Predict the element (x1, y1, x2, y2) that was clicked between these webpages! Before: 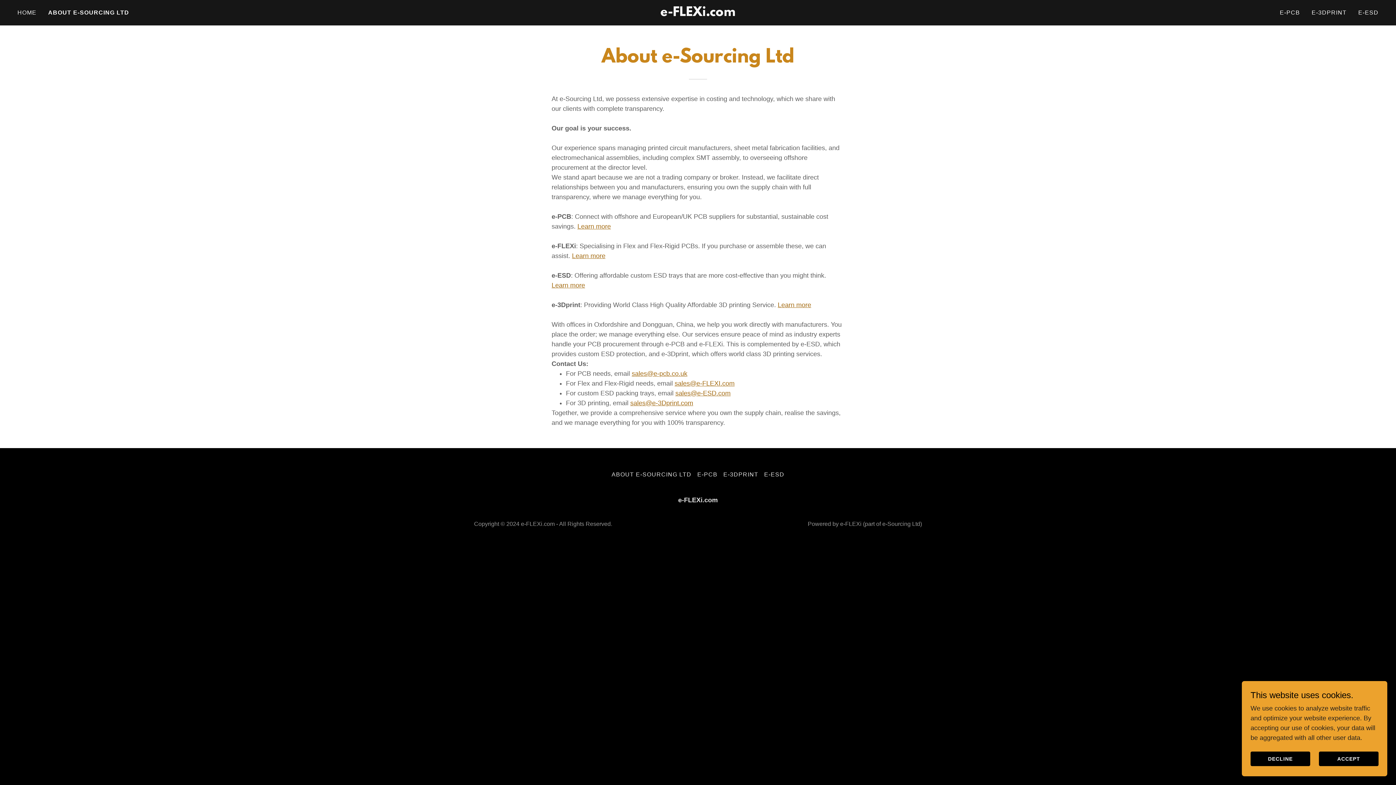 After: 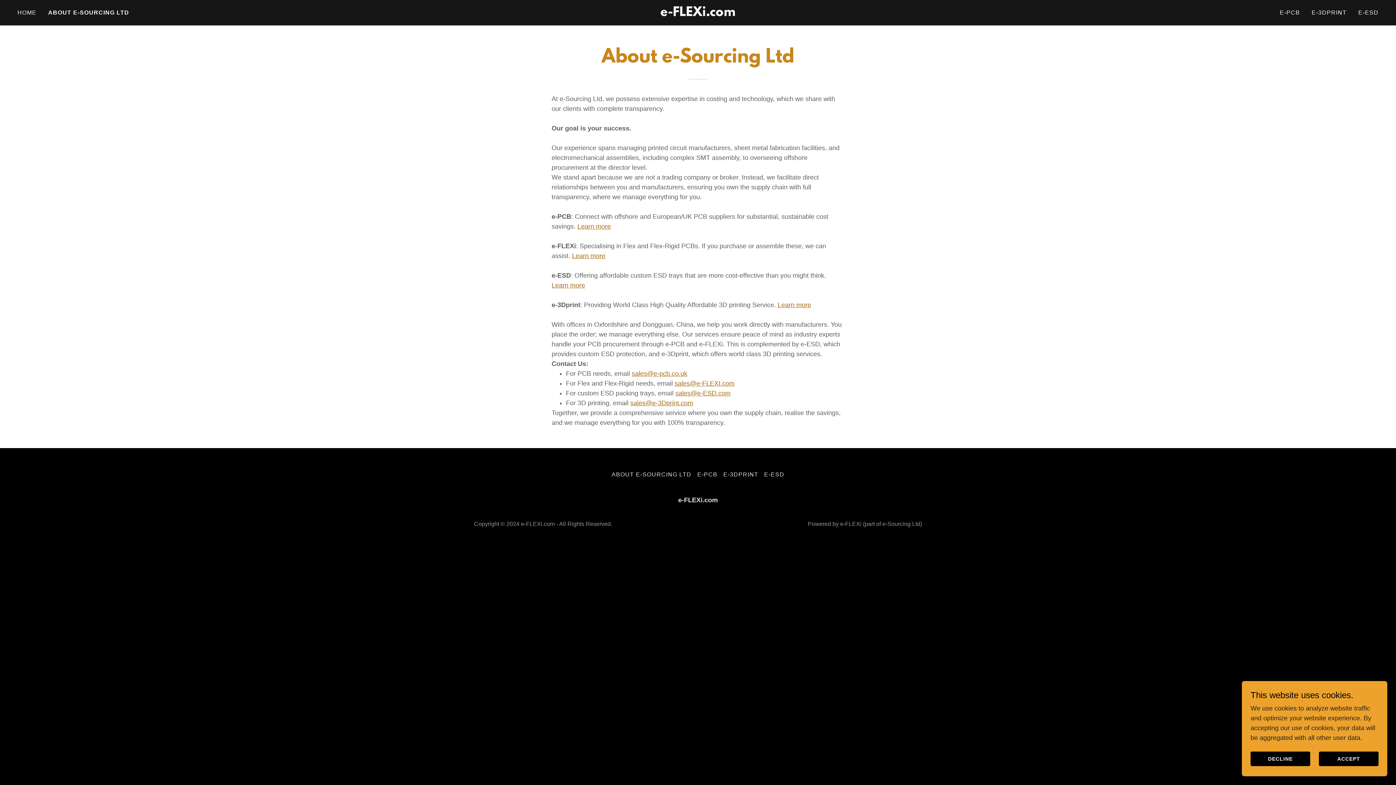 Action: label: E-PCB bbox: (694, 468, 720, 481)